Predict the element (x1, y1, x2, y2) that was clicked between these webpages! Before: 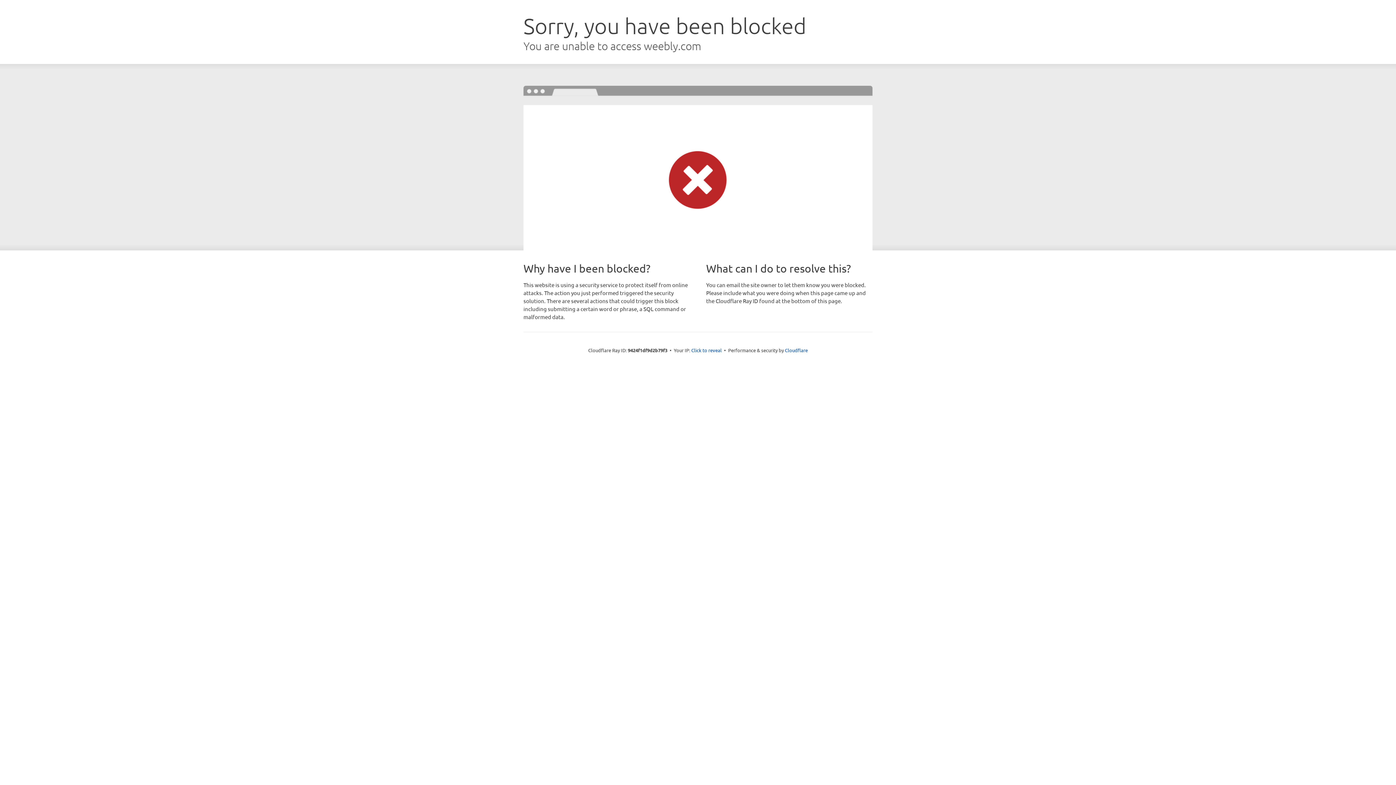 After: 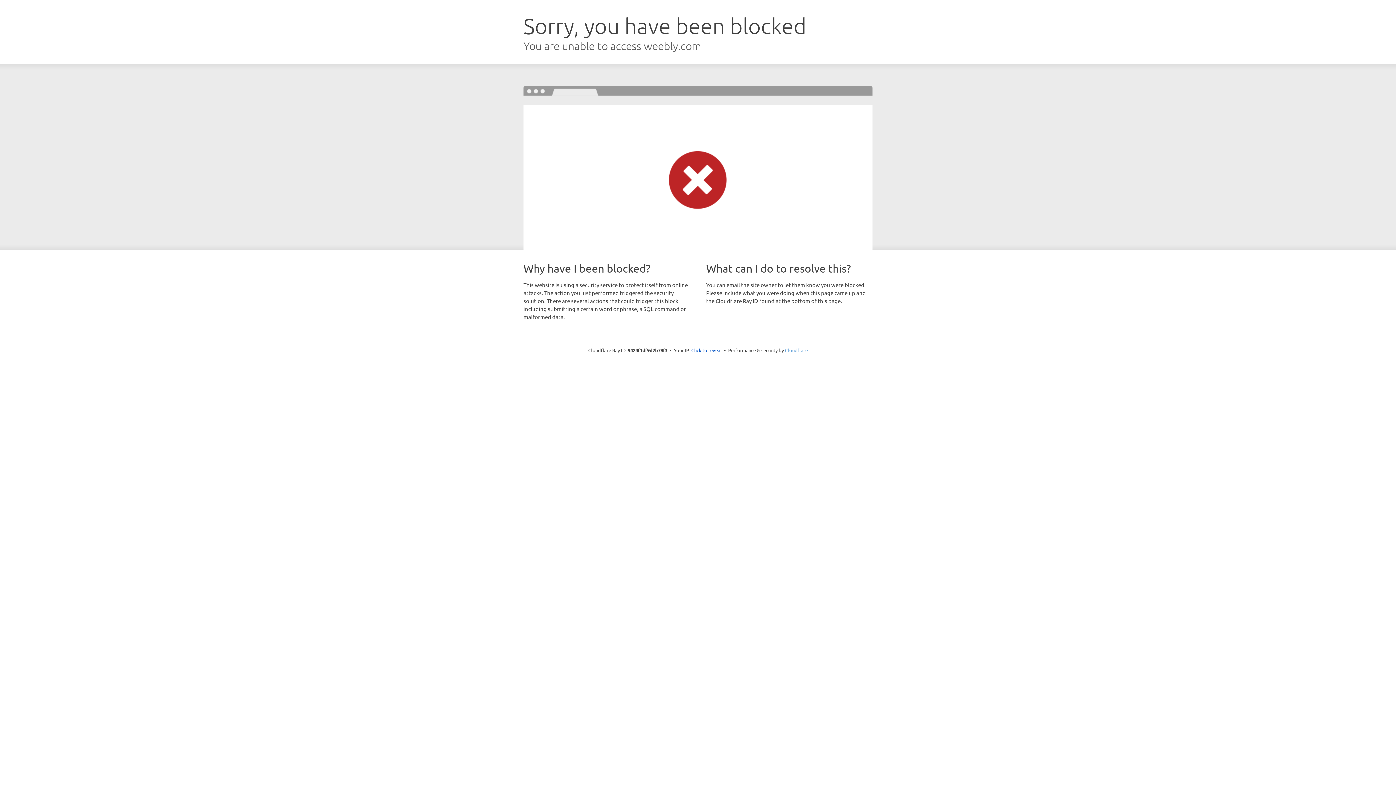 Action: bbox: (785, 347, 808, 353) label: Cloudflare